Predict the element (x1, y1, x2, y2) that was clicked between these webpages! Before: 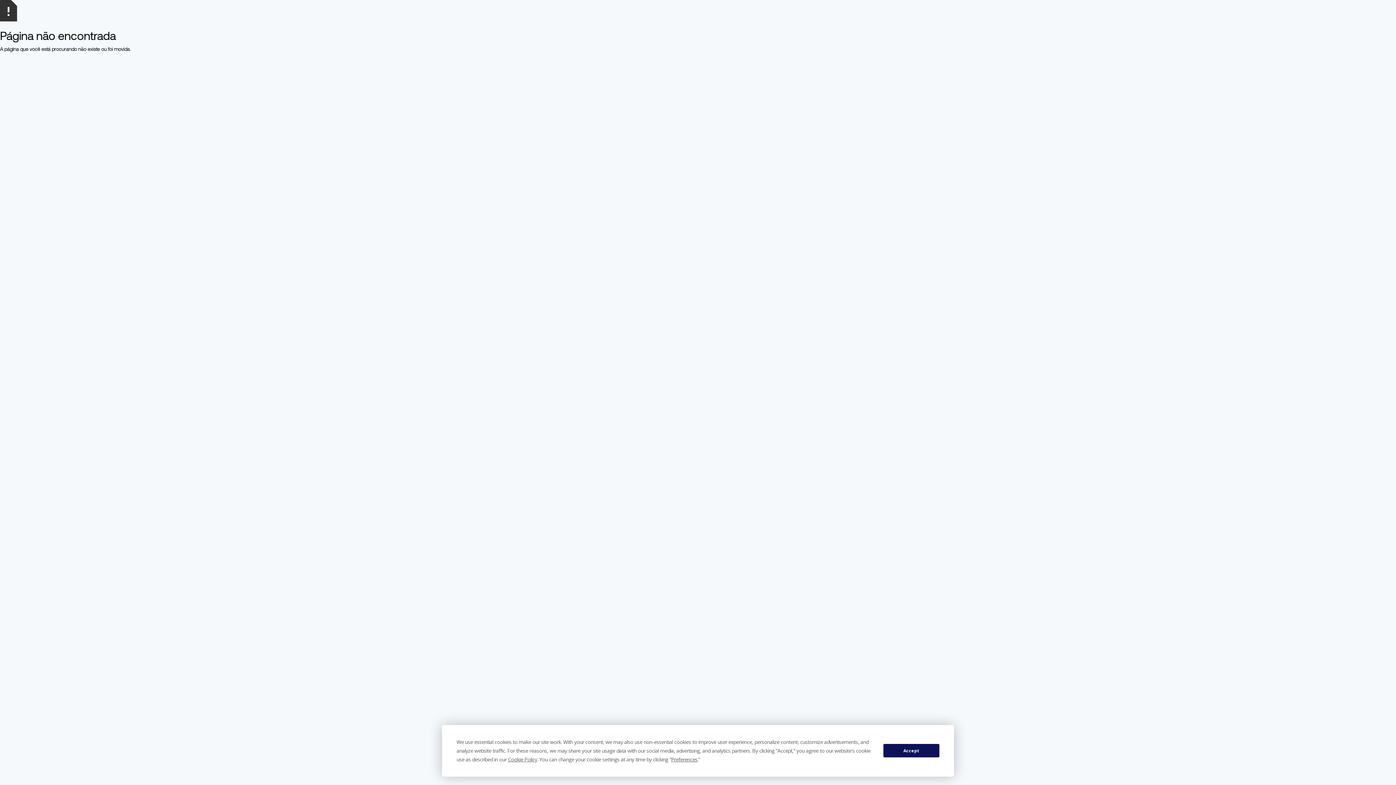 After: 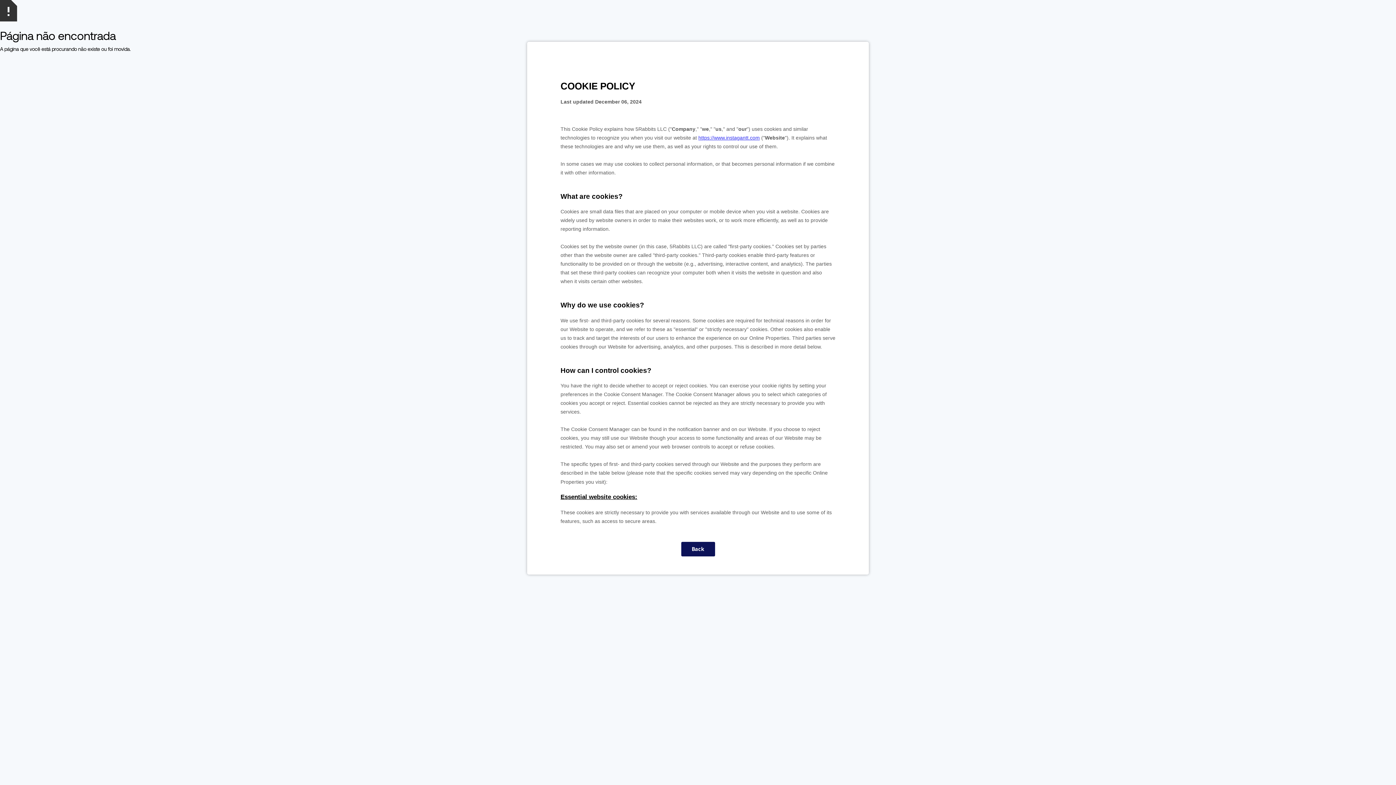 Action: bbox: (508, 756, 537, 763) label: Cookie Policy